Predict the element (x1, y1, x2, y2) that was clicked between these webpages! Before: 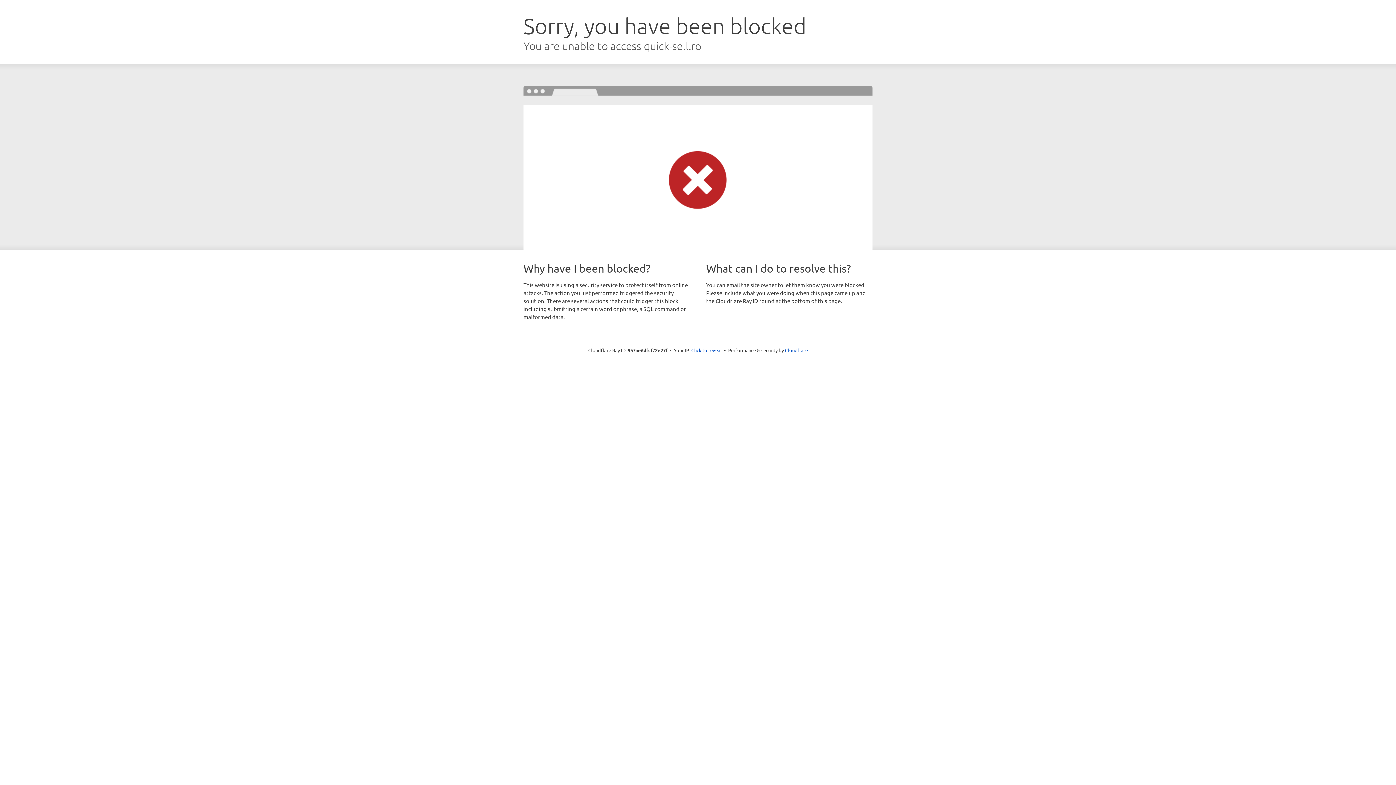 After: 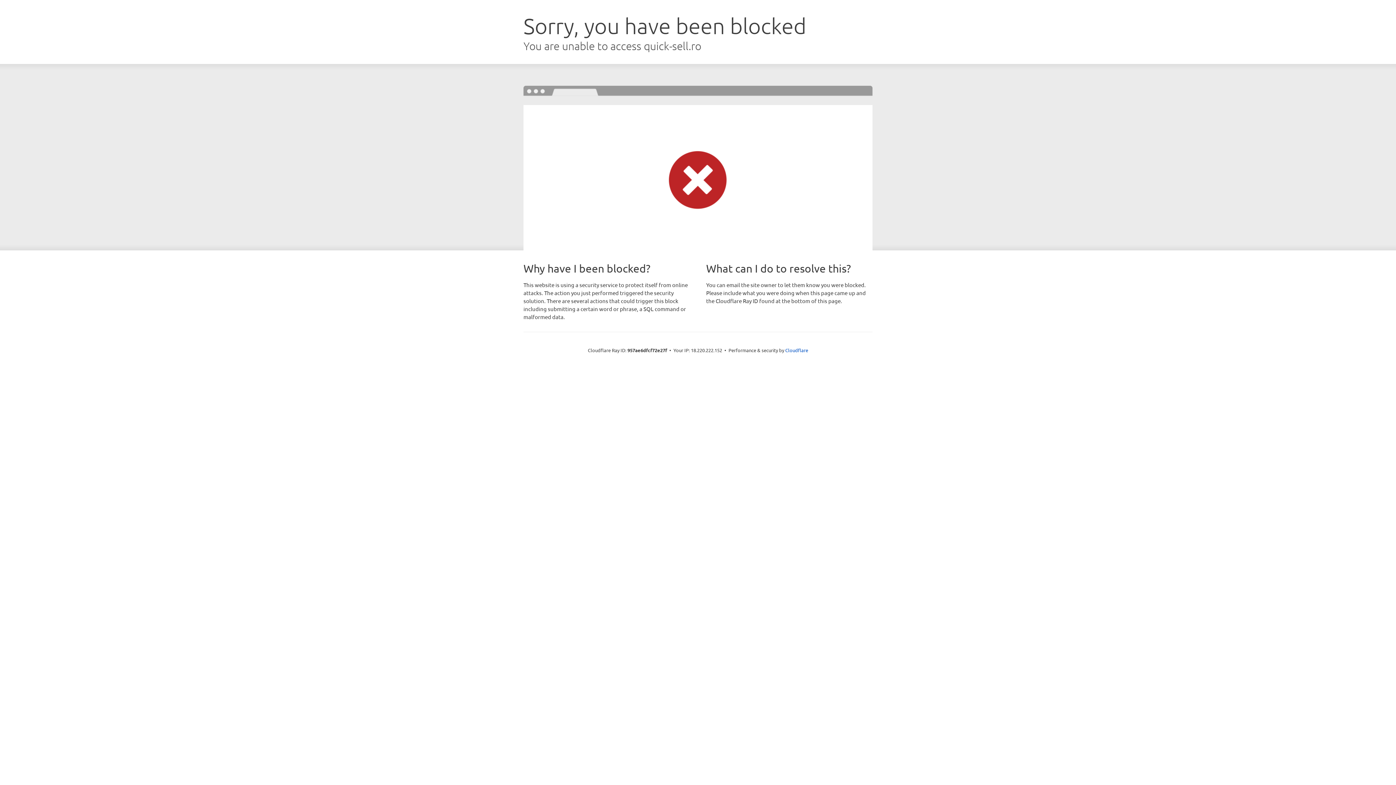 Action: label: Click to reveal bbox: (691, 346, 722, 353)